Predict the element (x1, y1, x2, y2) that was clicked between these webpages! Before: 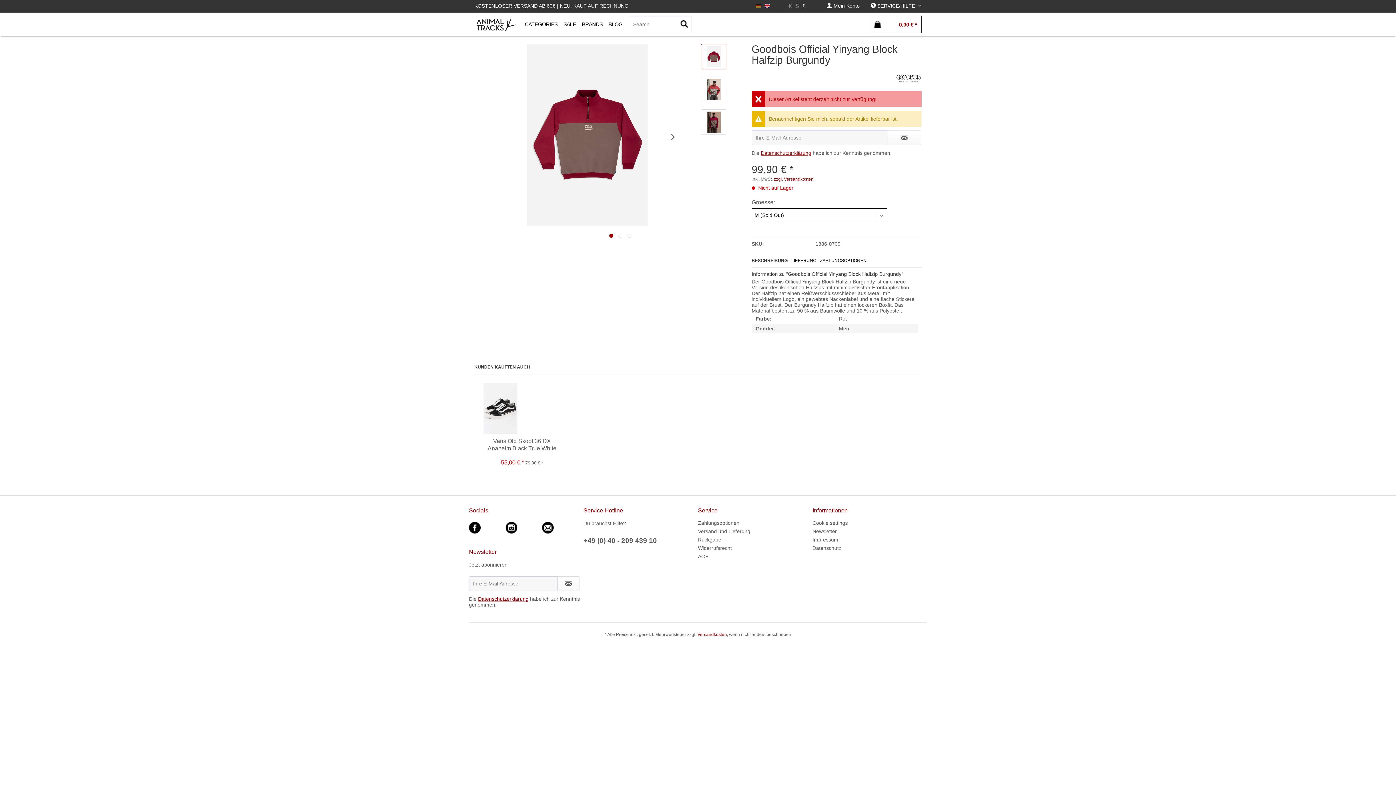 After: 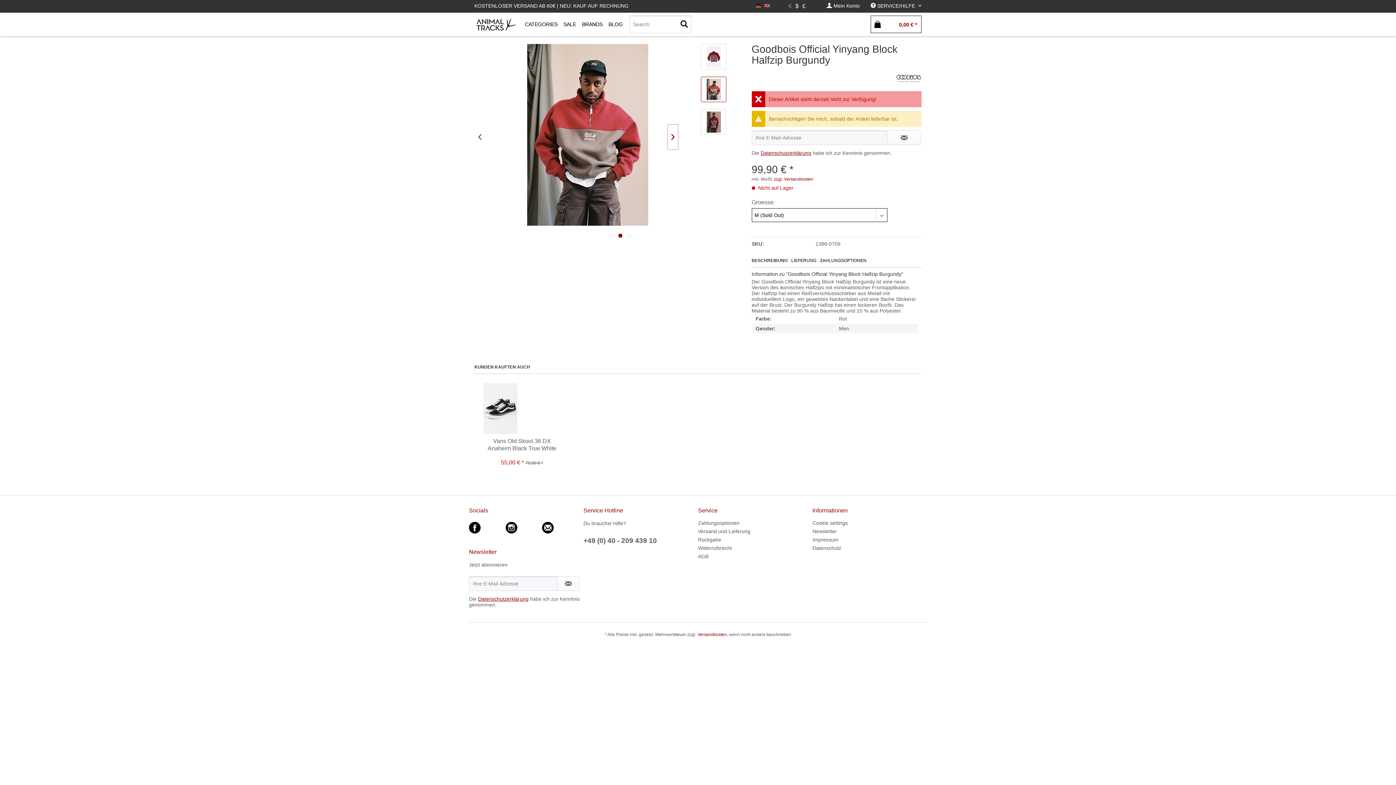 Action: bbox: (667, 124, 678, 149)